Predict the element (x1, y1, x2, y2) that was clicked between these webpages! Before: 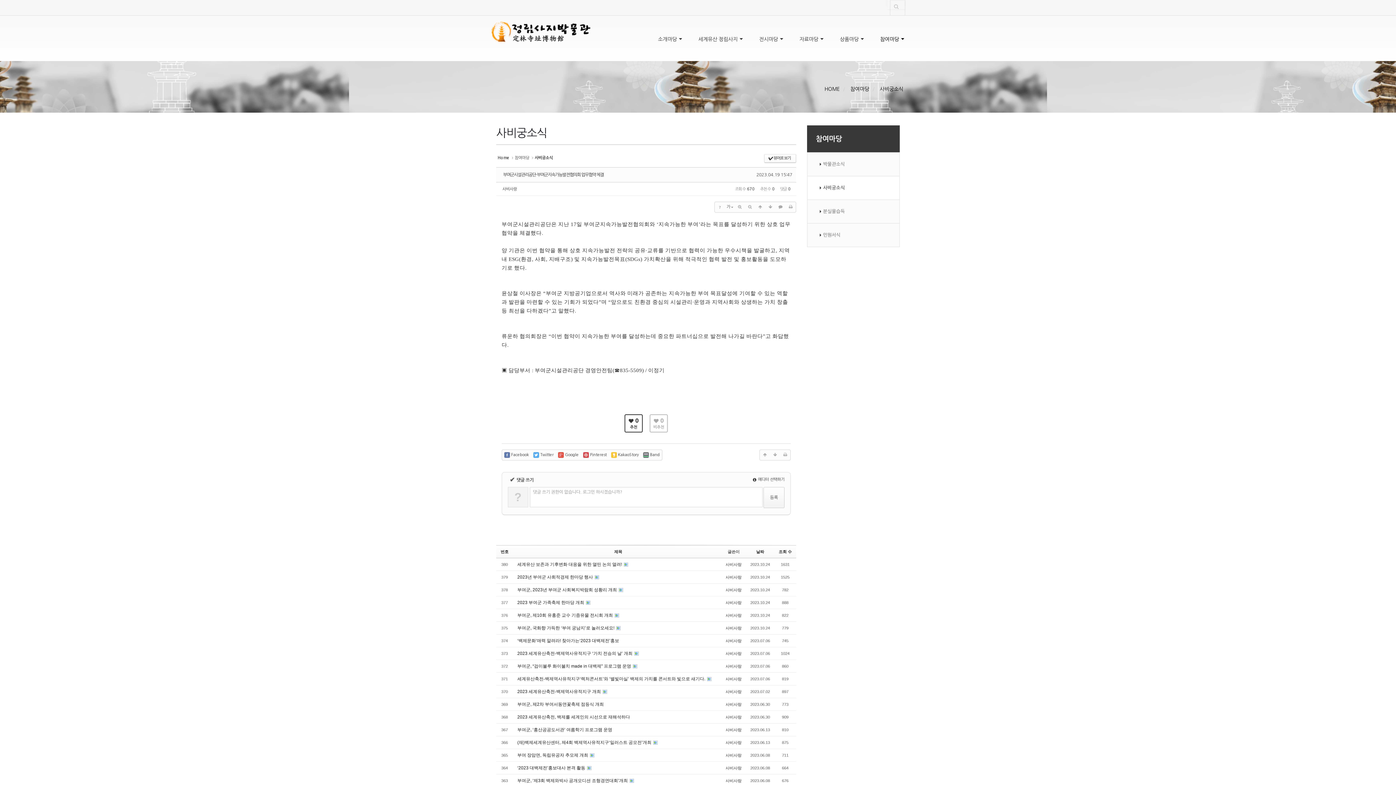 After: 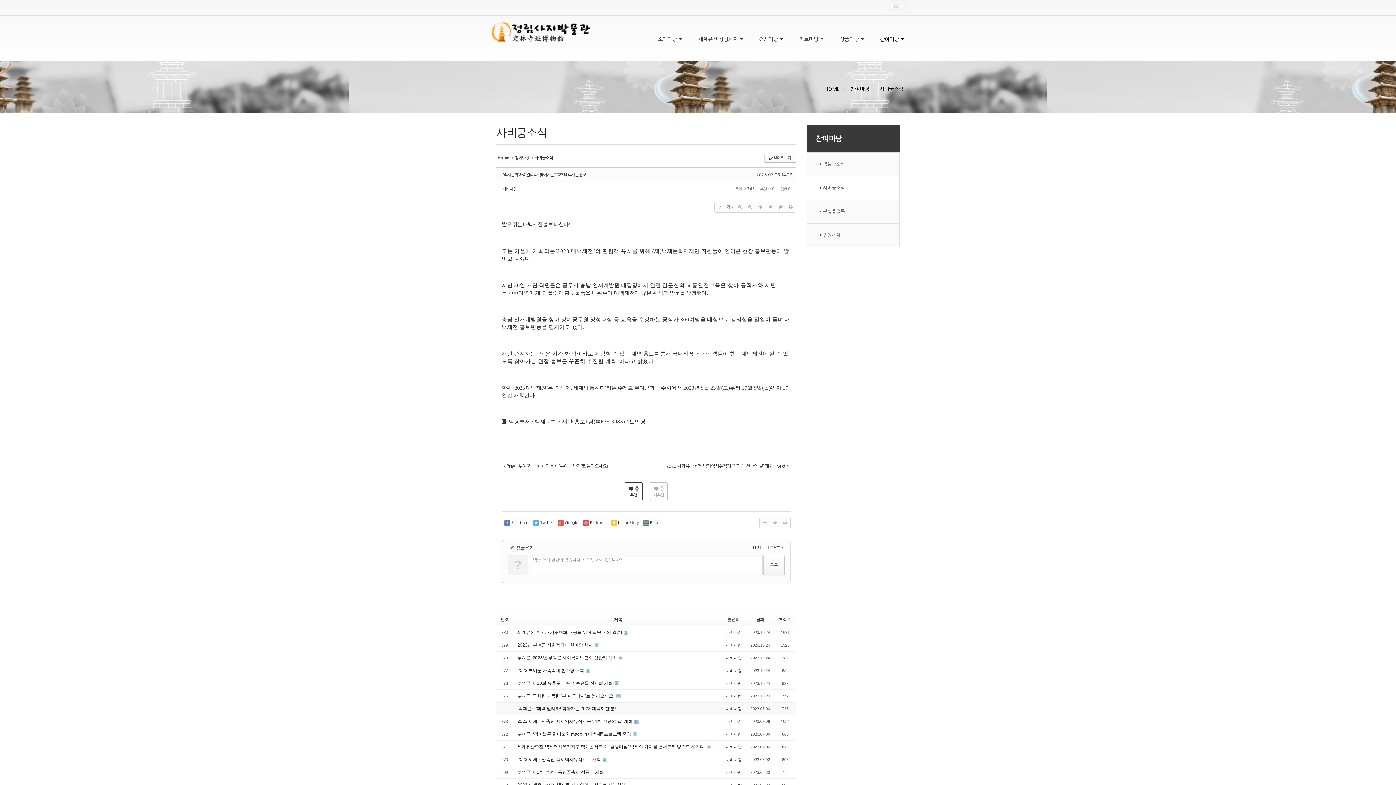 Action: label: ‘백제문화’매력 알려라! 찾아가는‘2023 대백제전’홍보 bbox: (517, 638, 619, 643)